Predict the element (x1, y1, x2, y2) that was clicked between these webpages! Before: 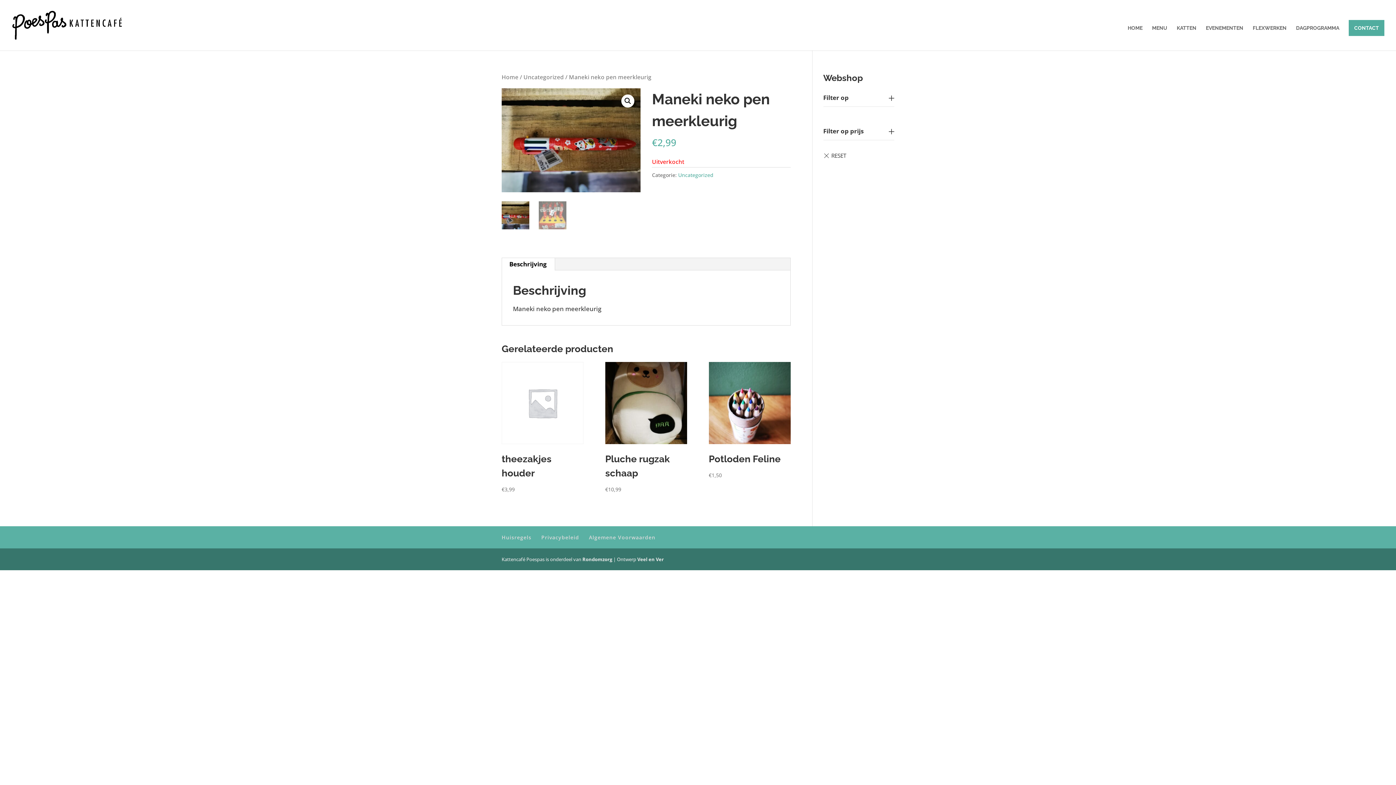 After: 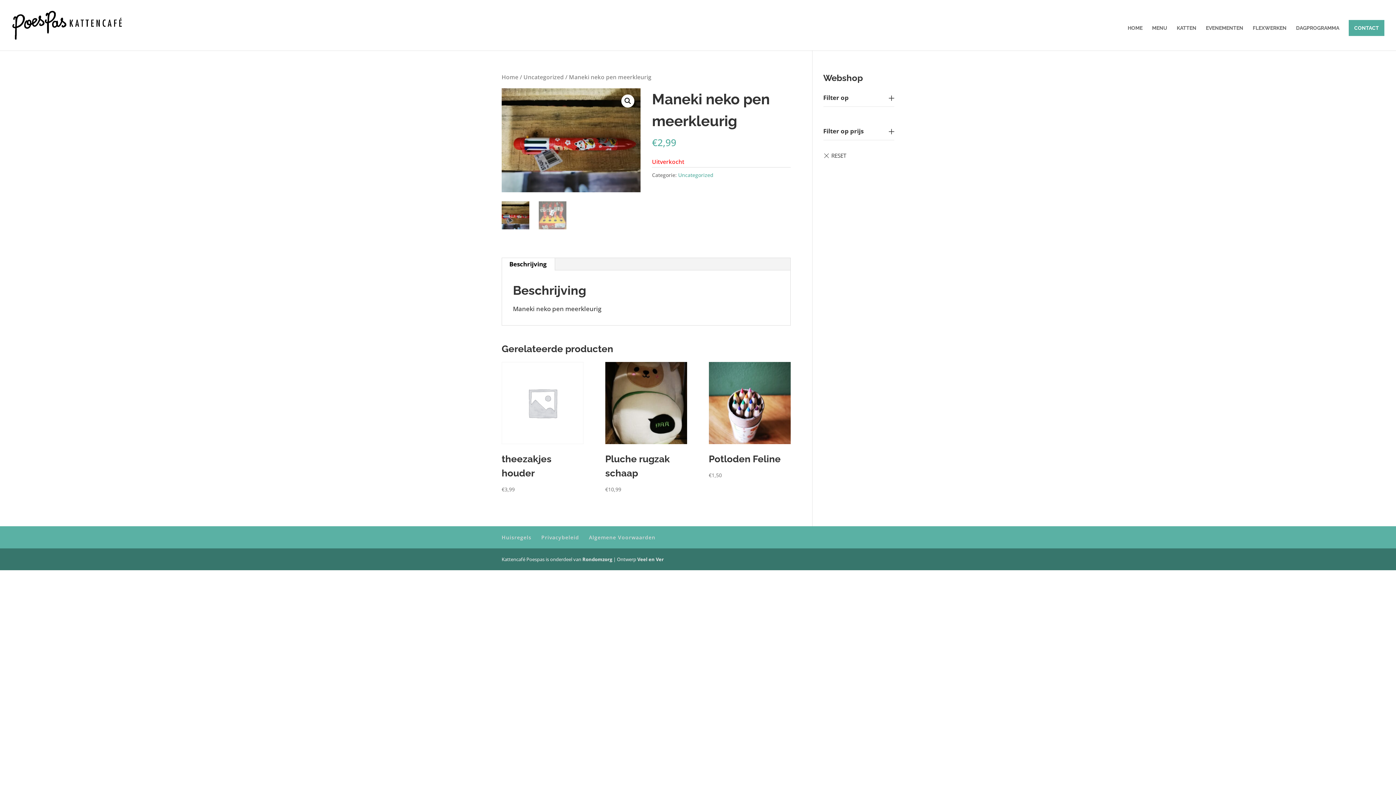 Action: bbox: (501, 258, 554, 270) label: Beschrijving